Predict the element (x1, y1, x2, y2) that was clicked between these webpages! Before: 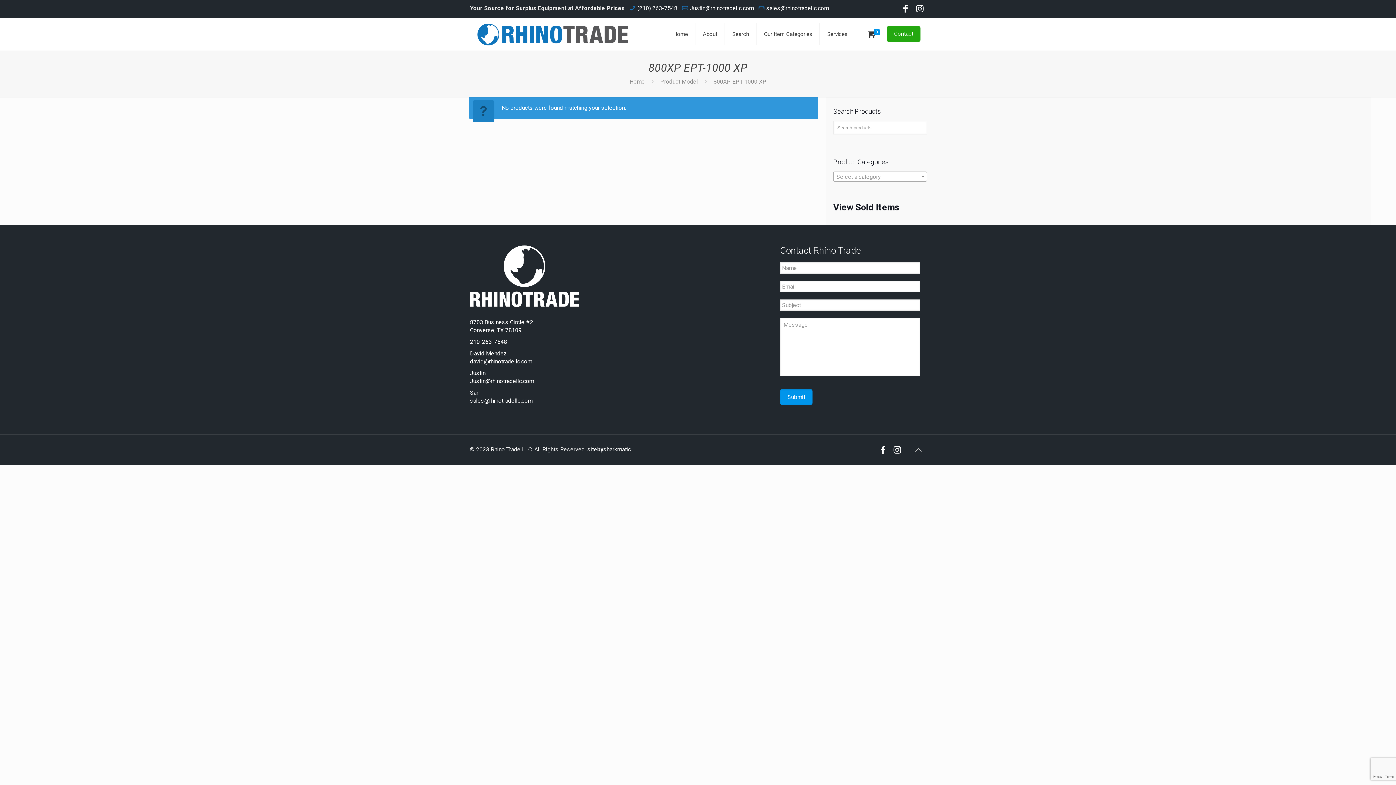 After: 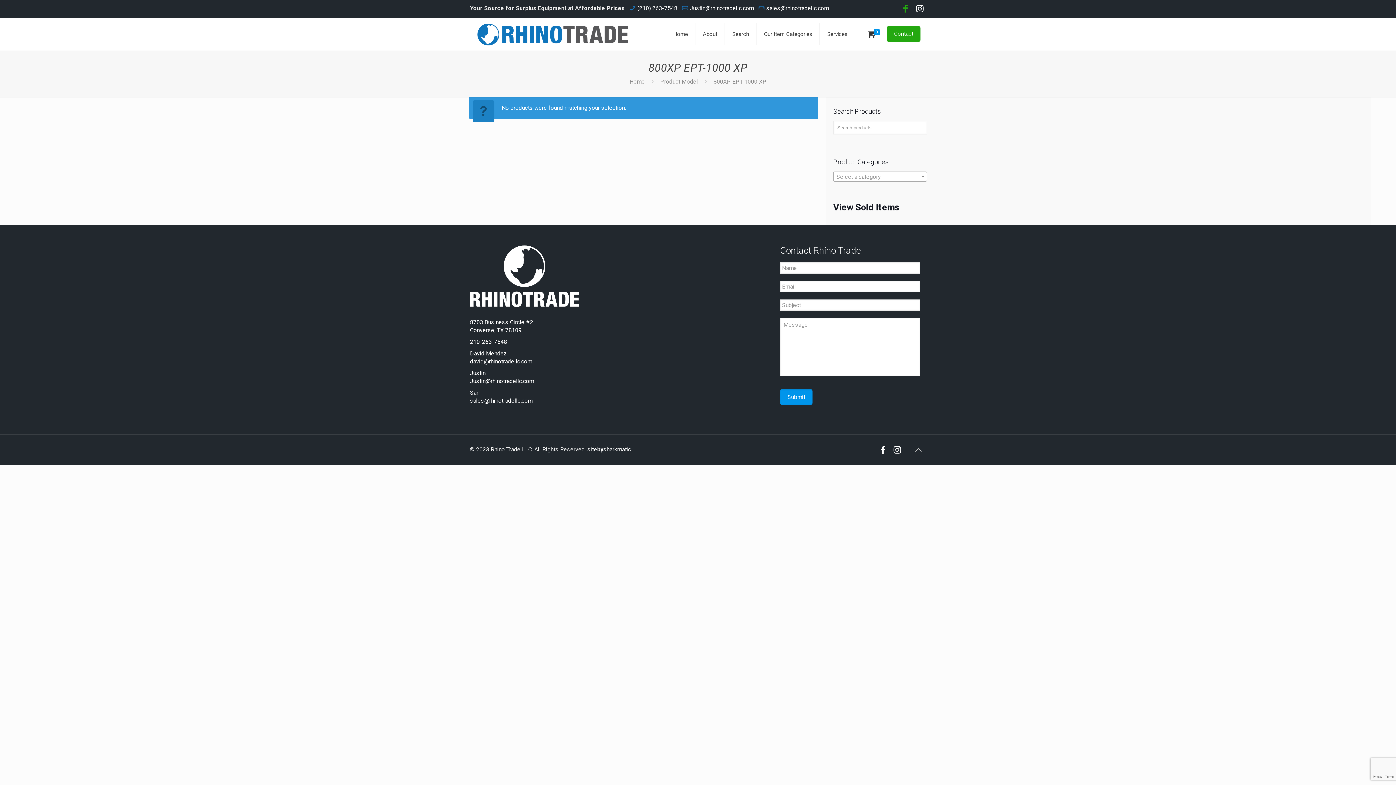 Action: bbox: (899, 6, 911, 13)